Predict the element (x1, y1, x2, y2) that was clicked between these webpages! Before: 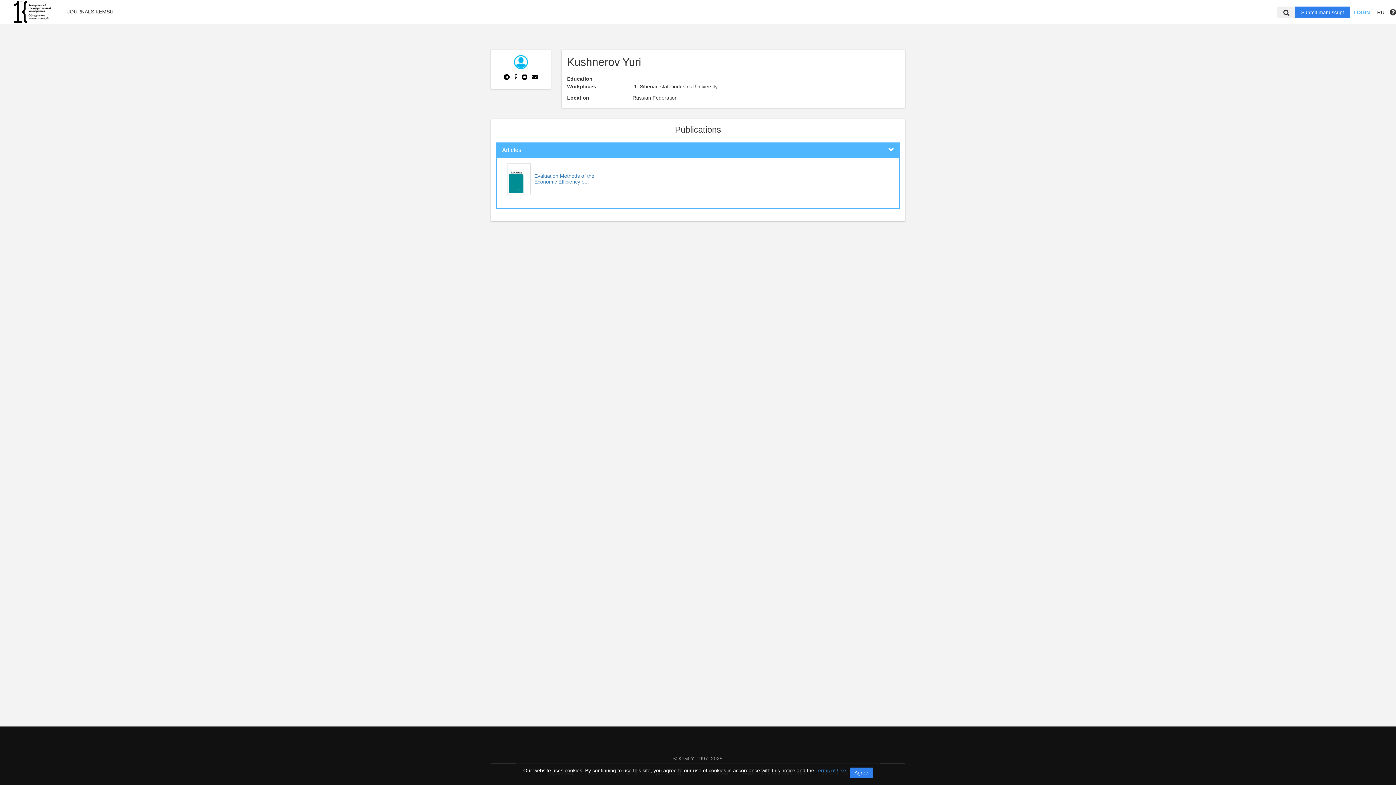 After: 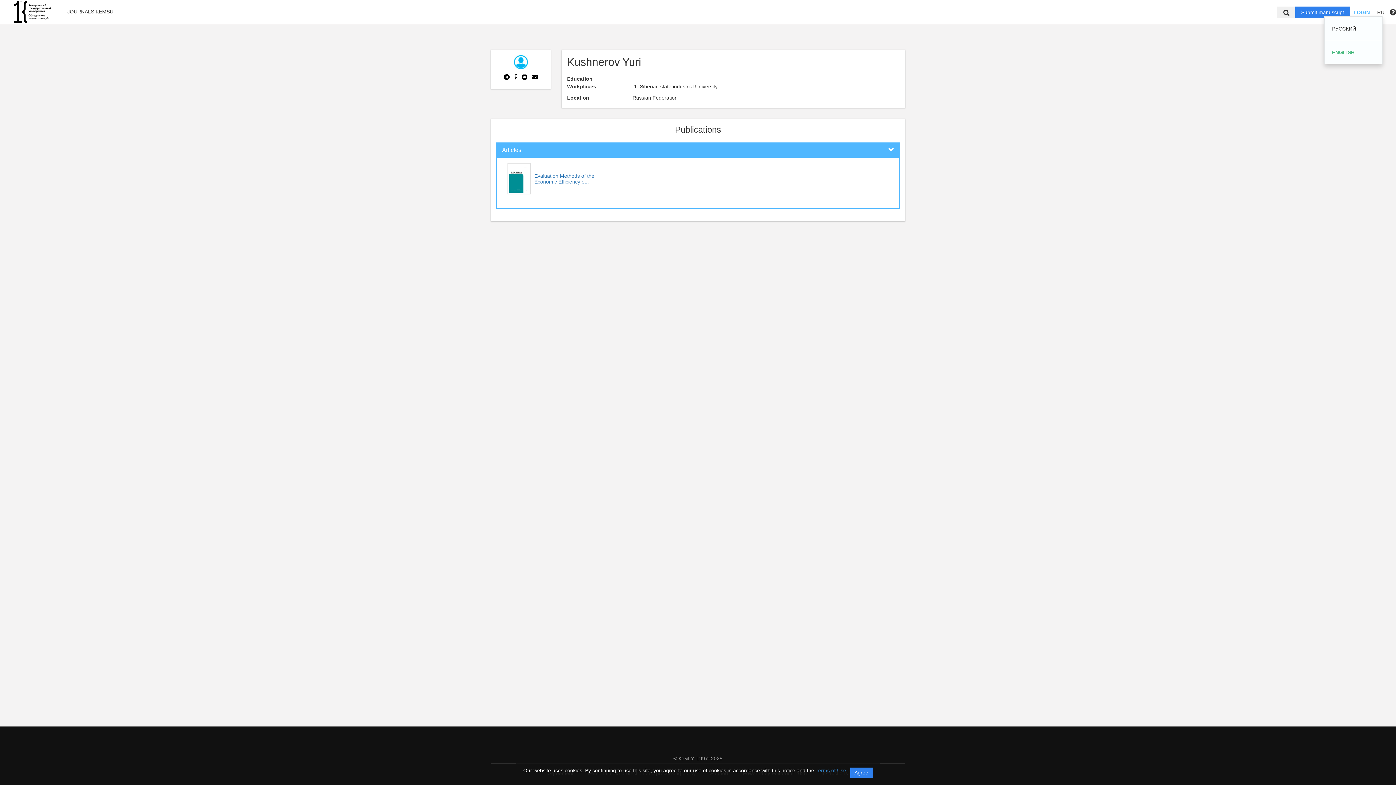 Action: label: RU bbox: (1373, 8, 1388, 16)